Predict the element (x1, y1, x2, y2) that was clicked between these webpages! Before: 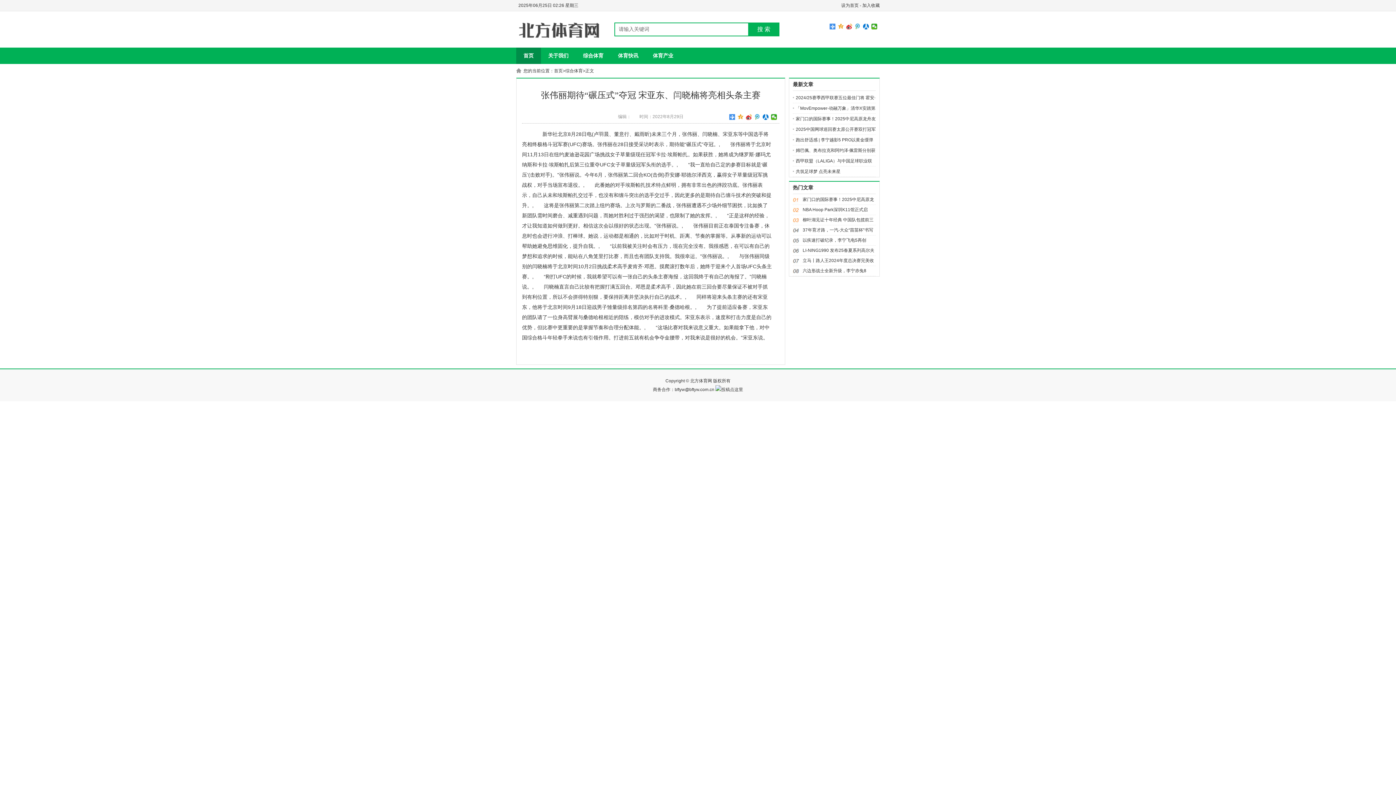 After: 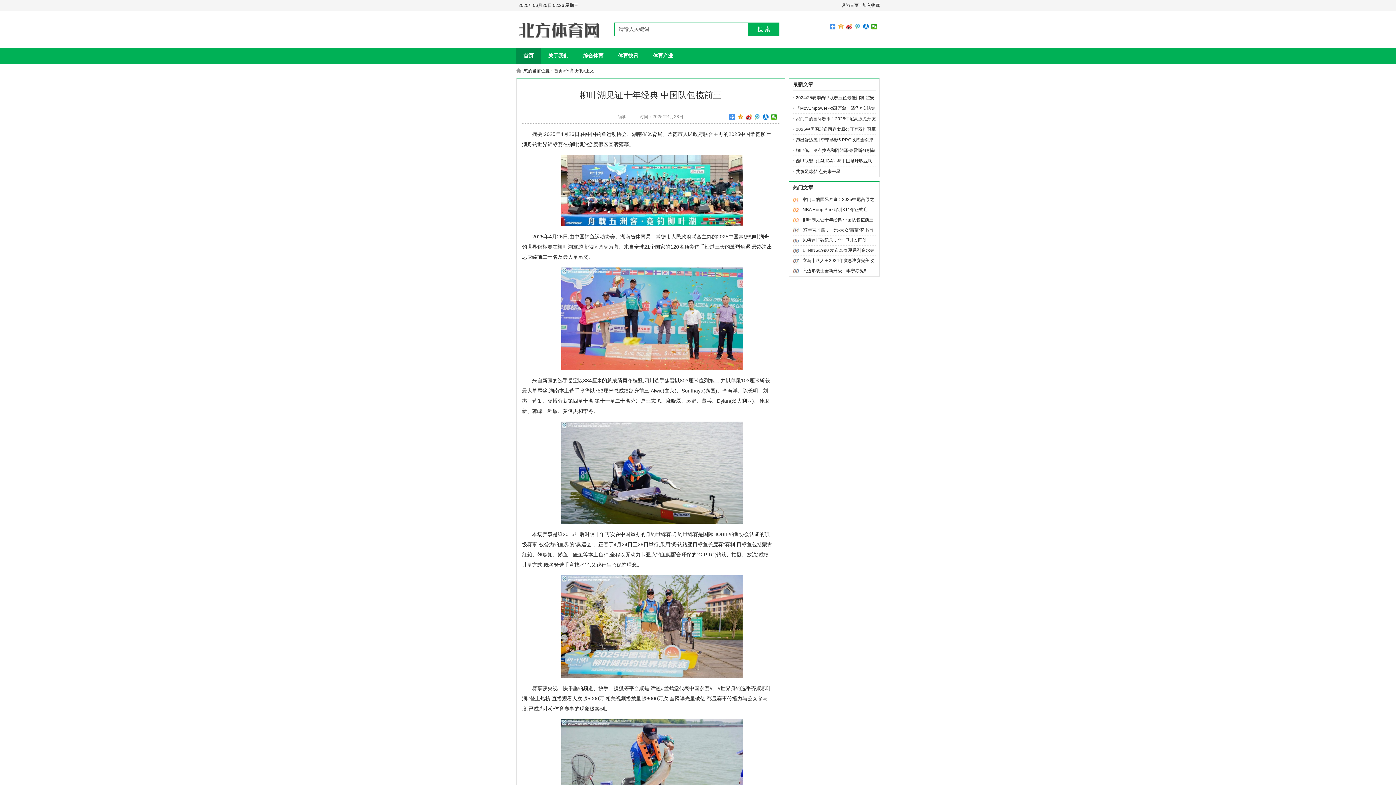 Action: bbox: (802, 217, 873, 222) label: 柳叶湖见证十年经典 中国队包揽前三